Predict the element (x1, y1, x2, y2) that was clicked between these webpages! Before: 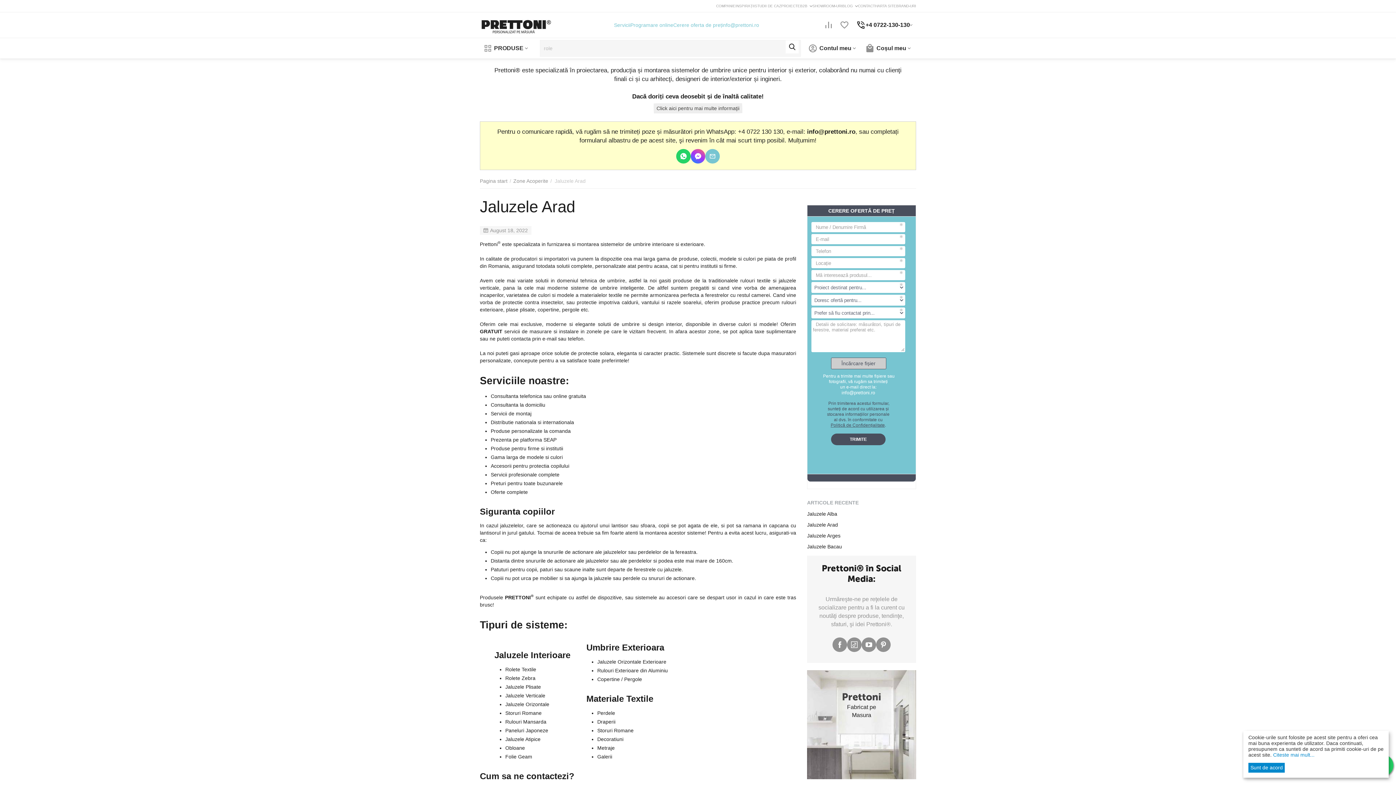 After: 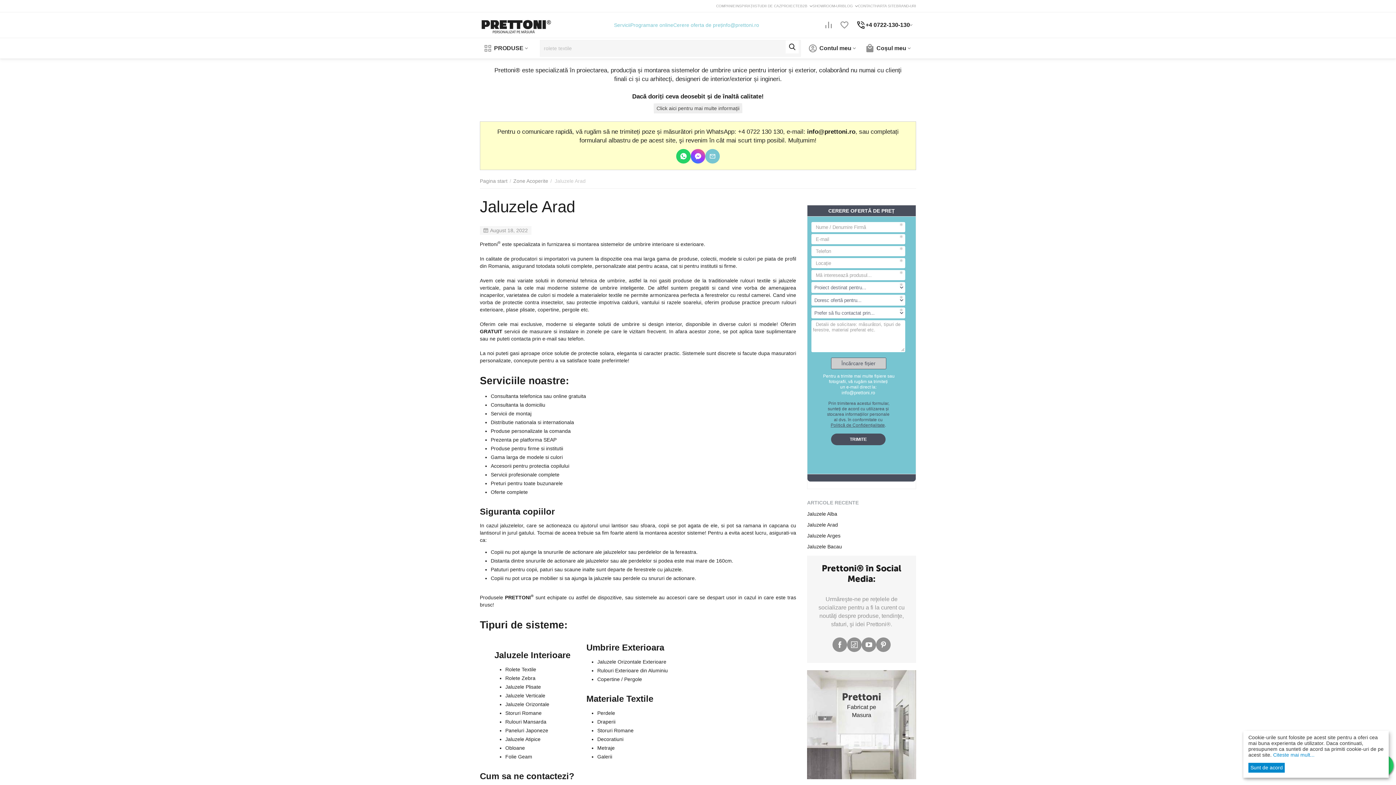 Action: bbox: (676, 149, 690, 163)